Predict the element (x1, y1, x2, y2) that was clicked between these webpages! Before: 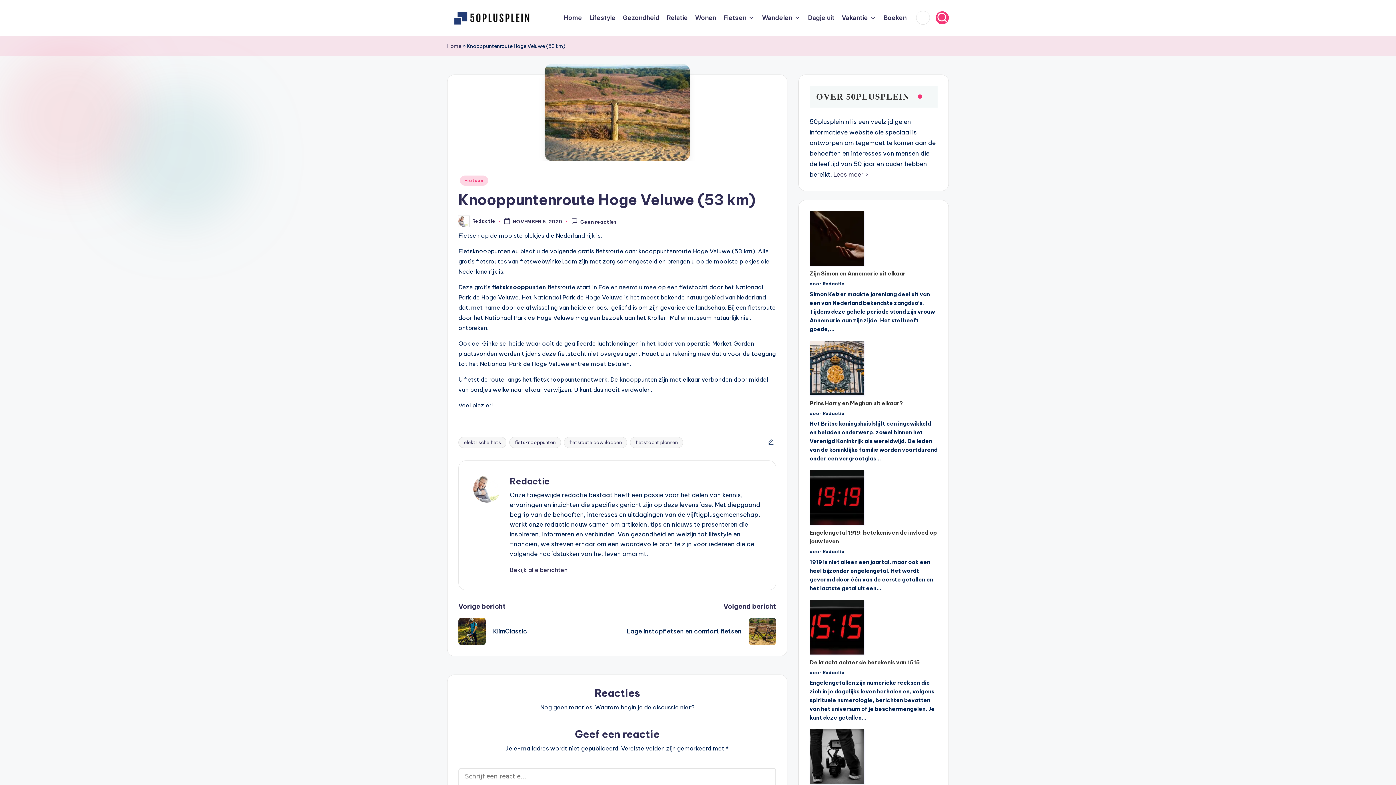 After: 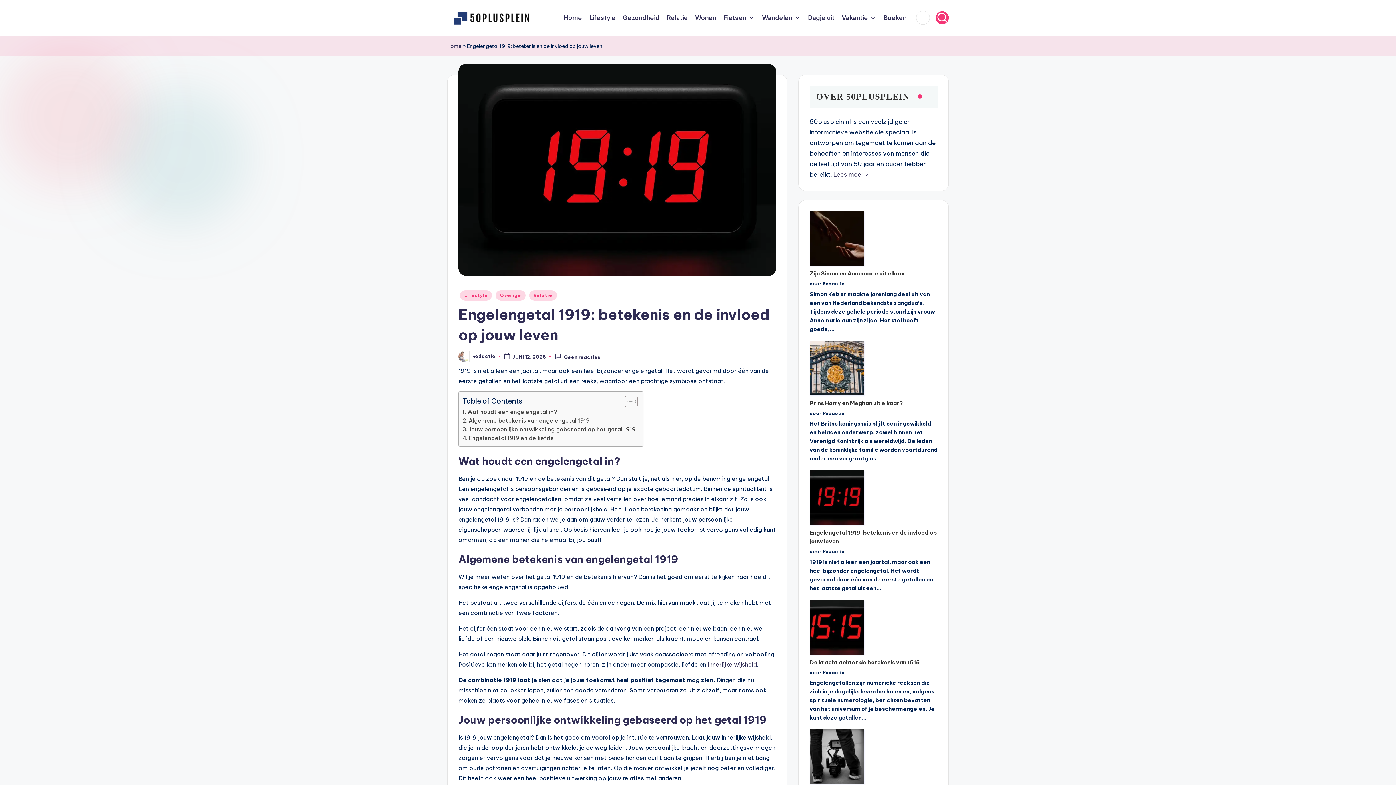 Action: label: Engelengetal 1919: betekenis en de invloed op jouw leven bbox: (809, 528, 937, 546)